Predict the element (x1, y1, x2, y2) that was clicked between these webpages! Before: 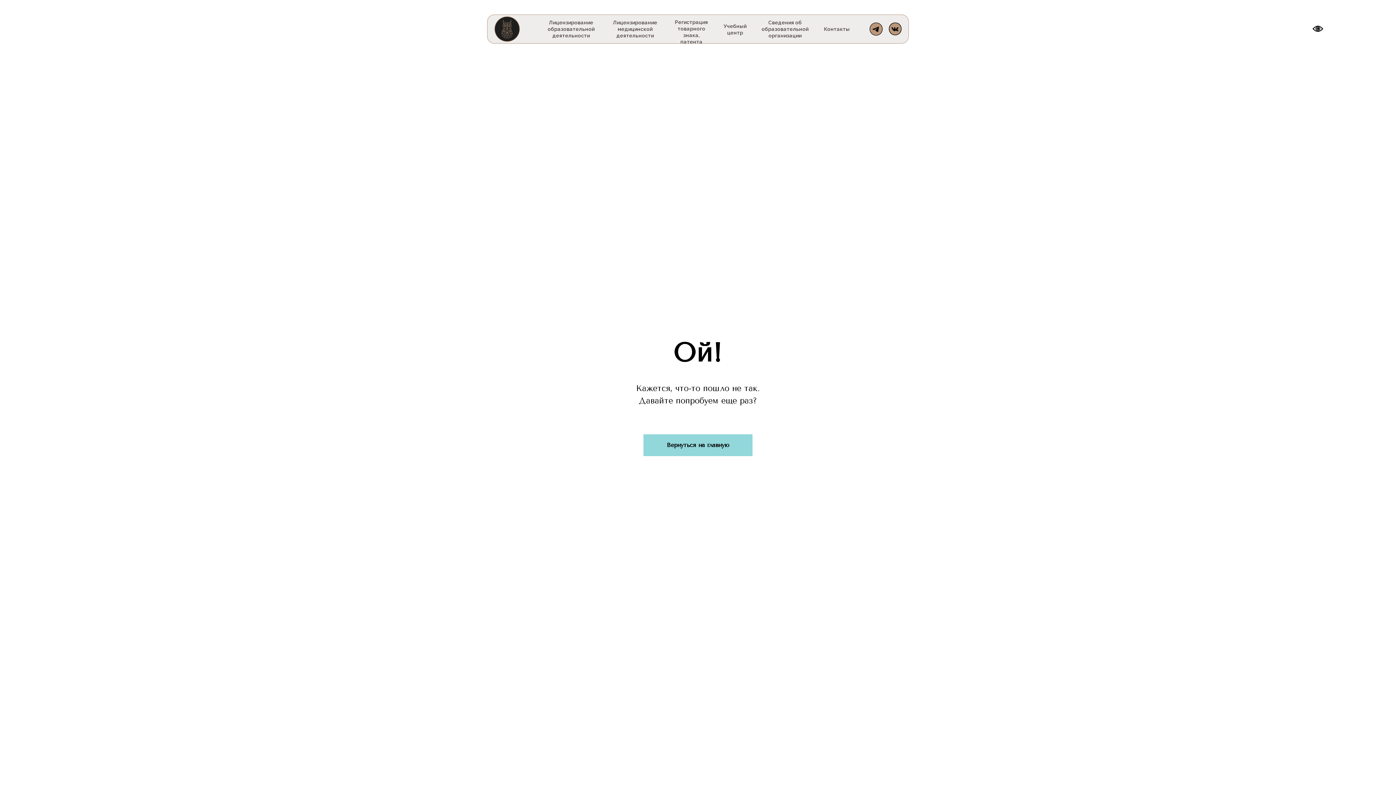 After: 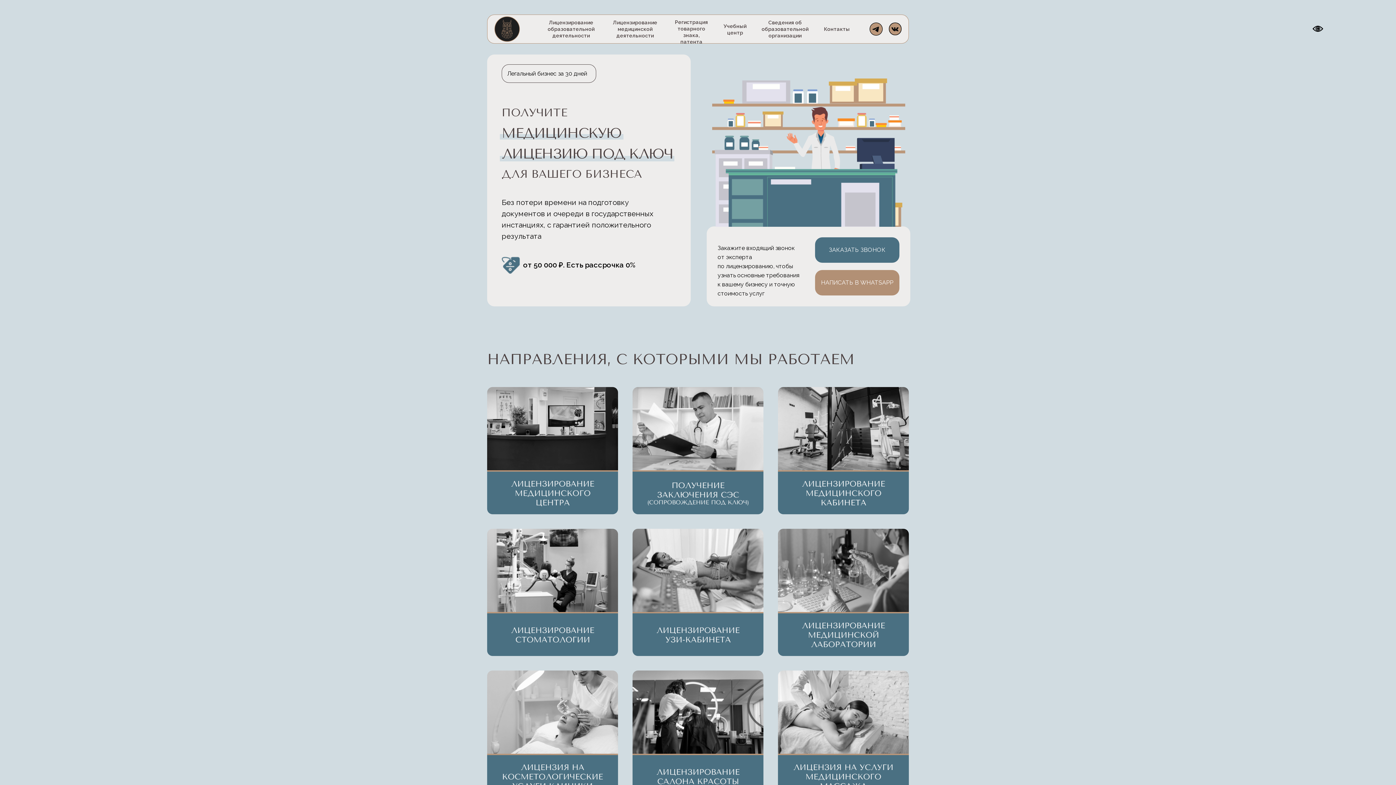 Action: bbox: (609, 18, 661, 39) label: Лицензирование медицинской деятельности